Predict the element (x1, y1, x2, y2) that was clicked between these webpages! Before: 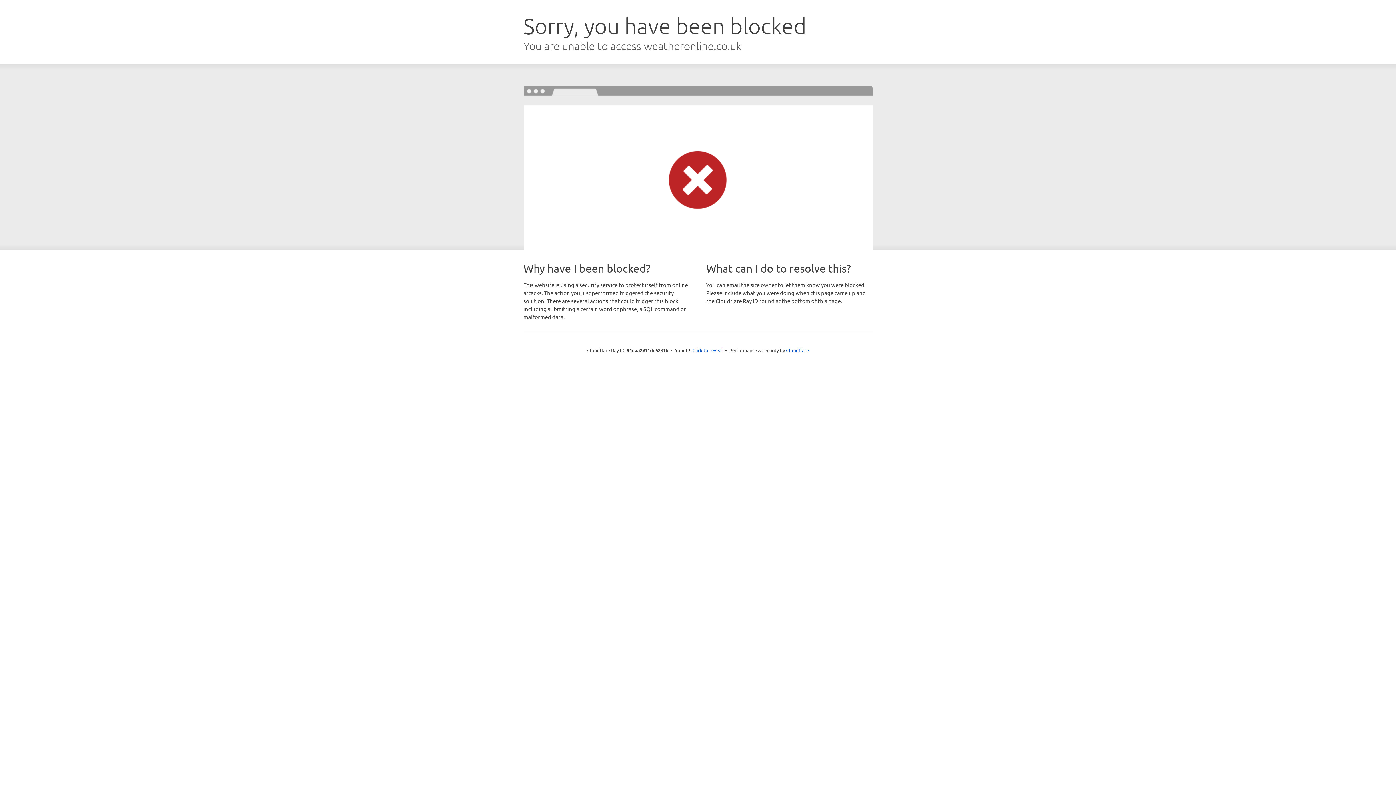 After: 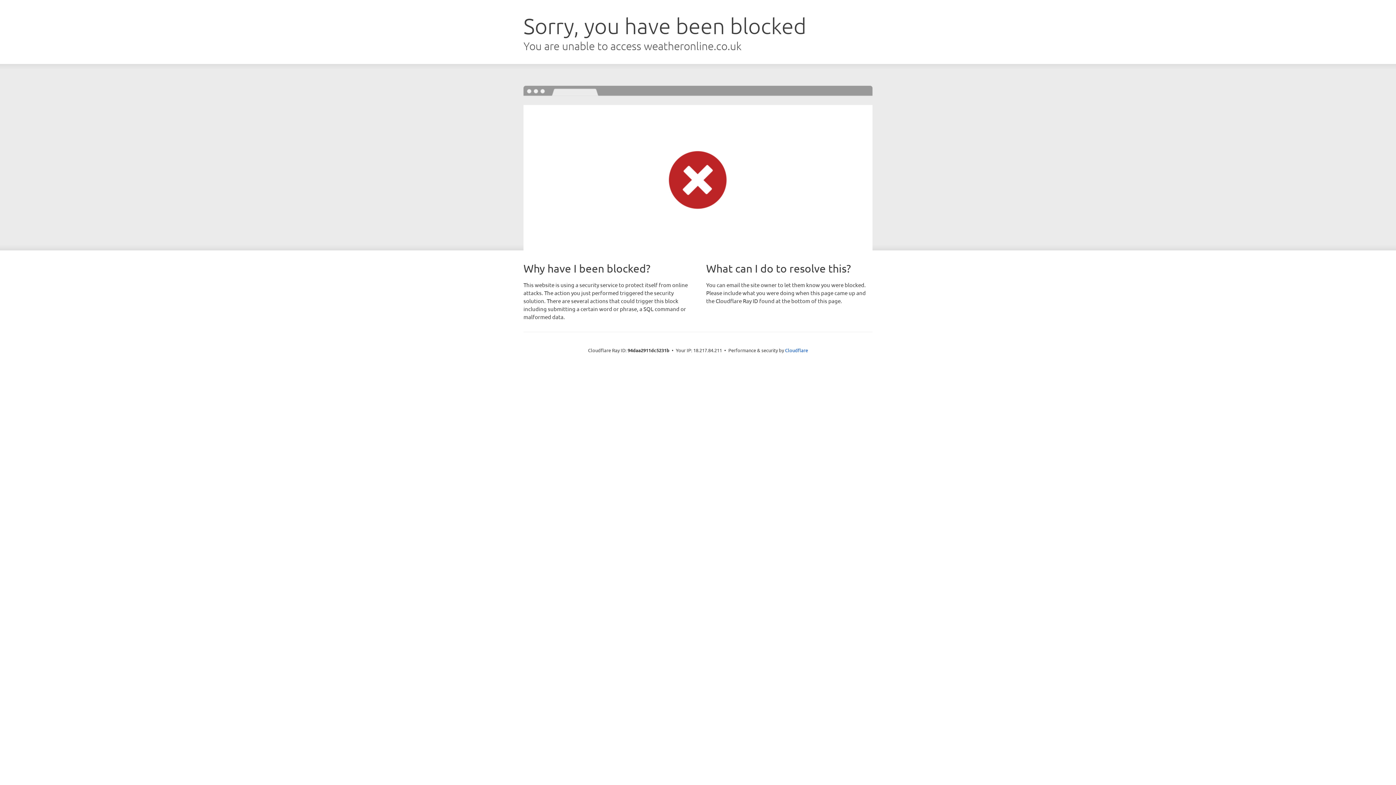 Action: bbox: (692, 346, 723, 353) label: Click to reveal